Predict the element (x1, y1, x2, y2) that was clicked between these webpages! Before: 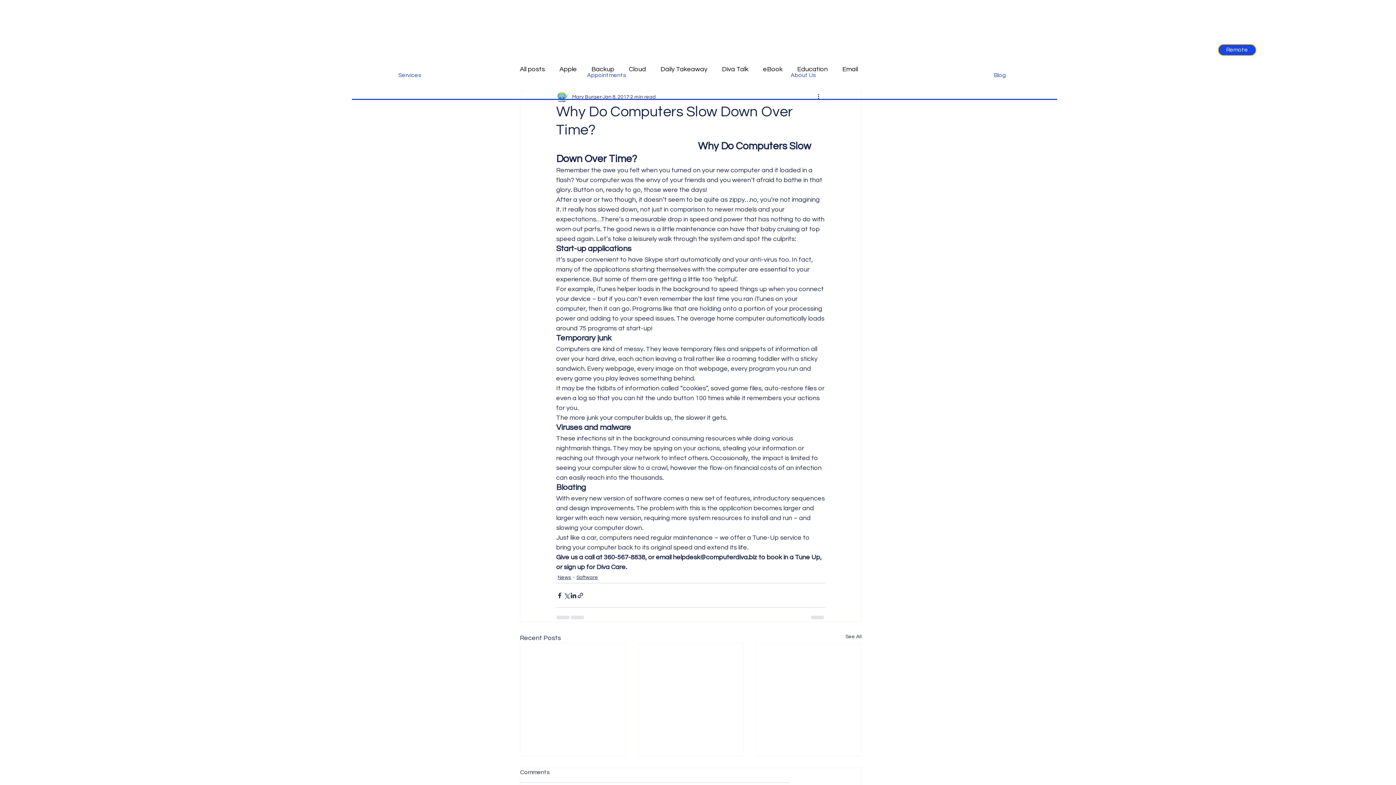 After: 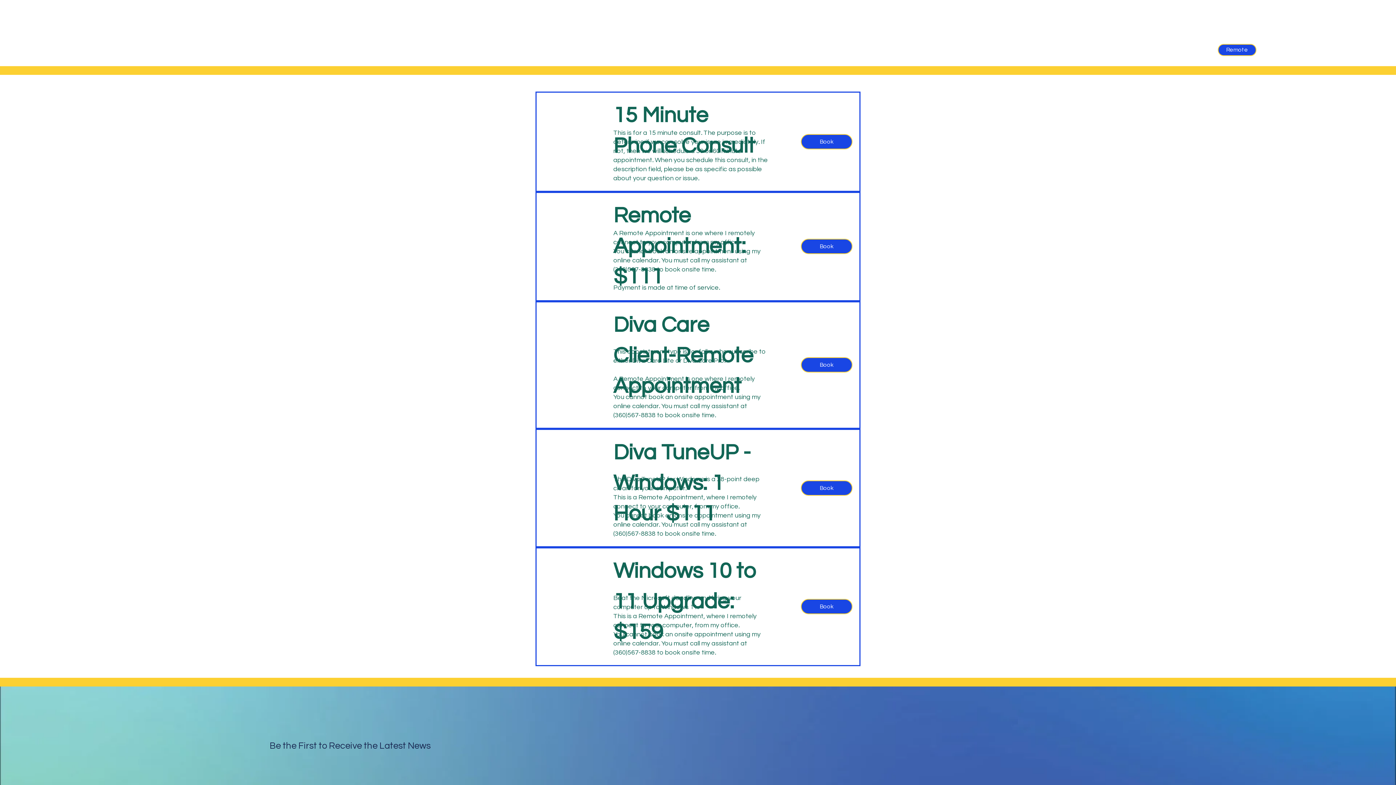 Action: bbox: (508, 69, 705, 80) label: Appointments